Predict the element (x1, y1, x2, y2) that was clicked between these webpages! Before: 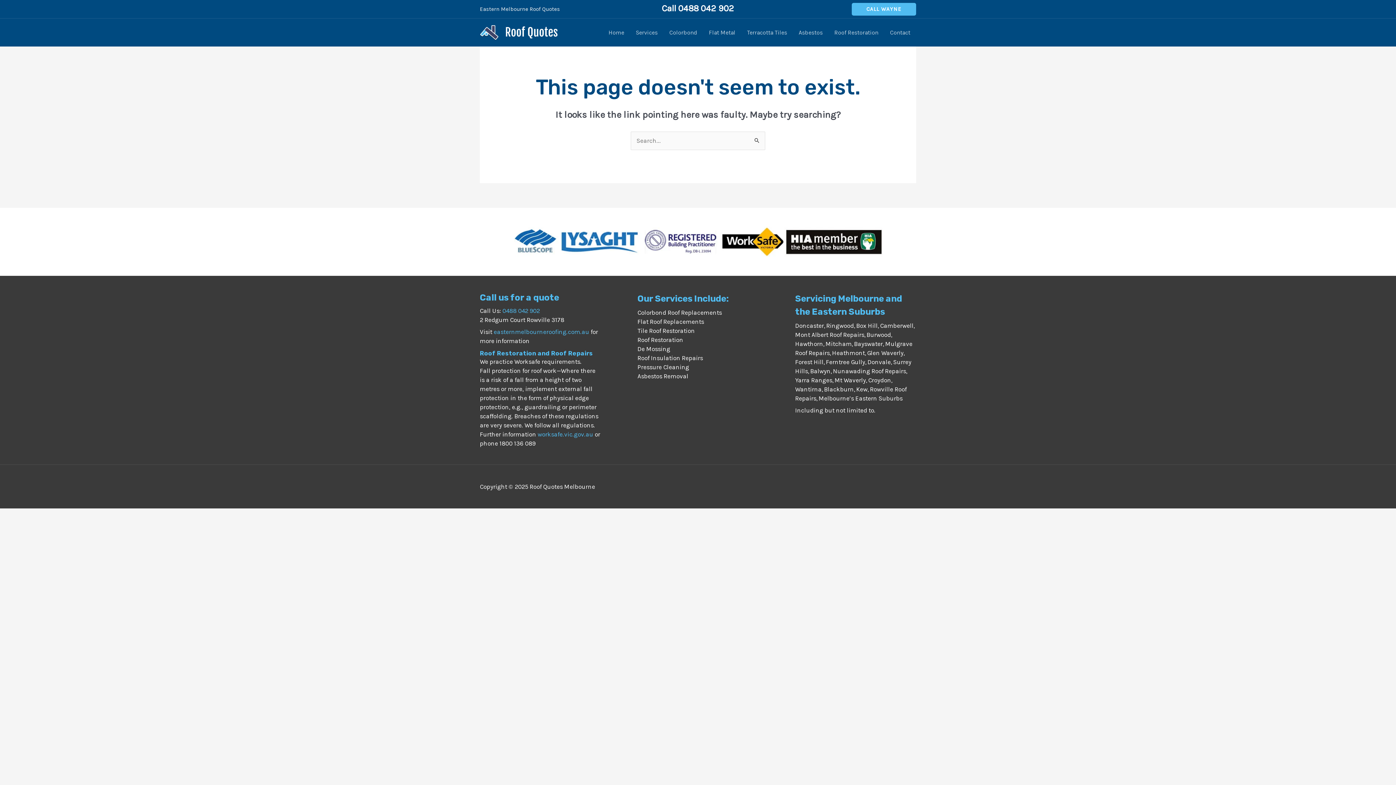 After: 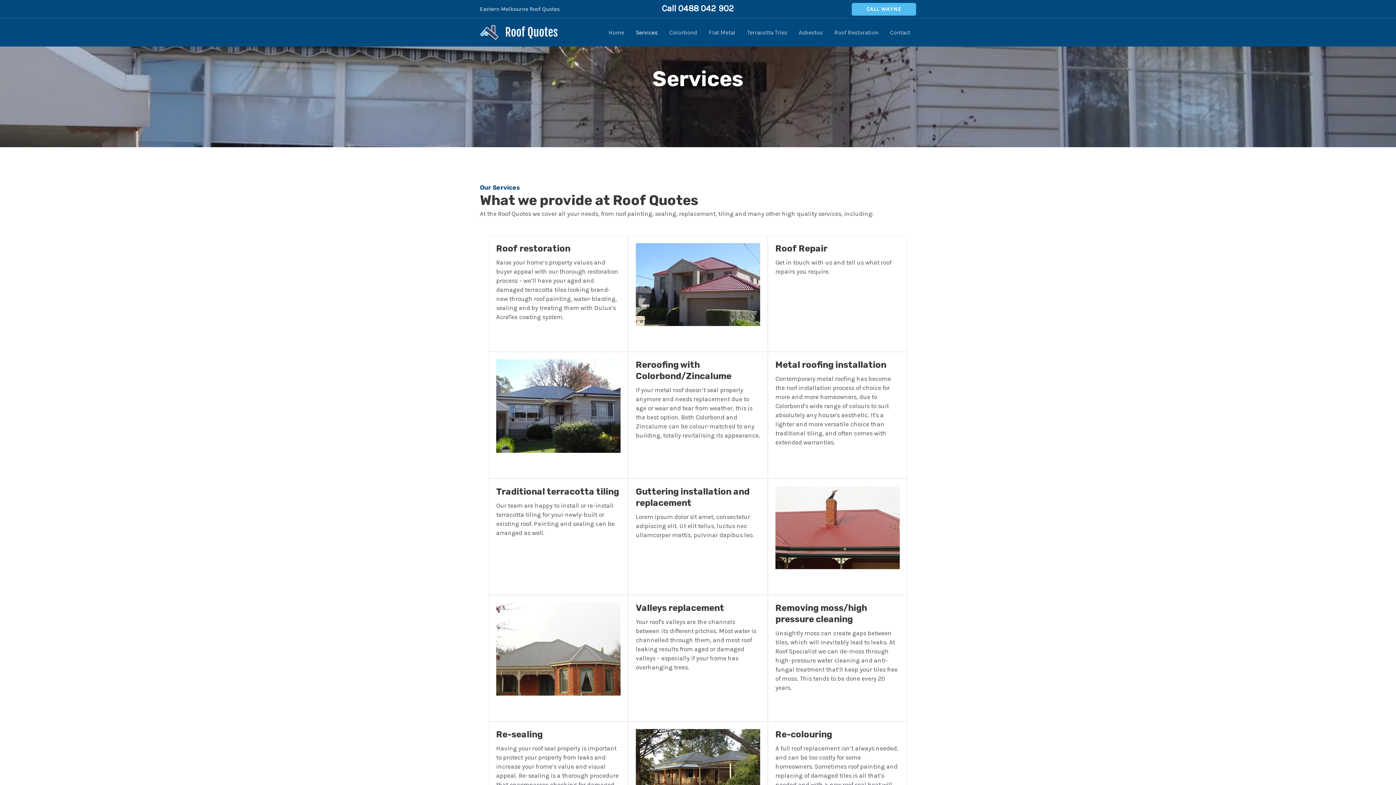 Action: bbox: (630, 19, 663, 45) label: Services